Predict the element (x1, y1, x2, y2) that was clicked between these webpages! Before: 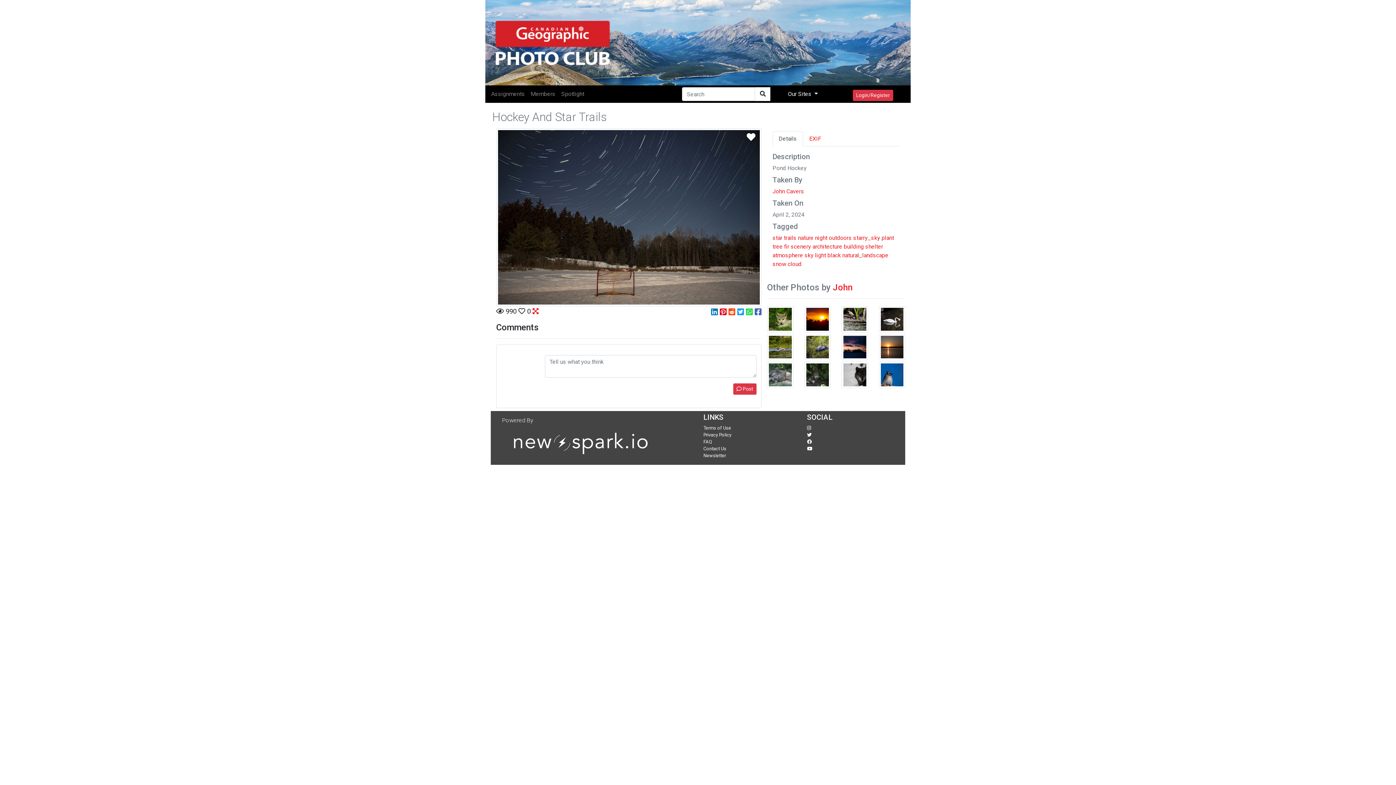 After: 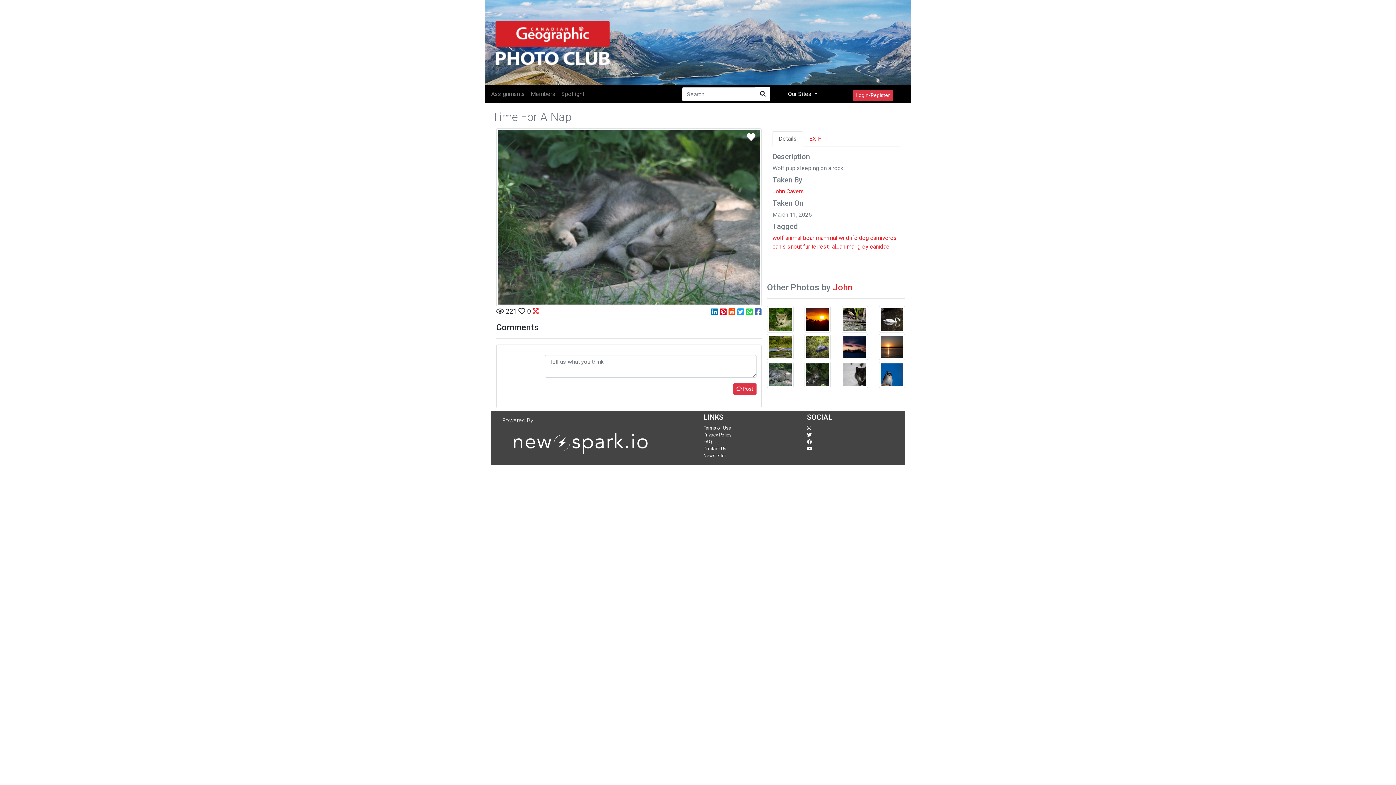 Action: bbox: (767, 361, 793, 388)